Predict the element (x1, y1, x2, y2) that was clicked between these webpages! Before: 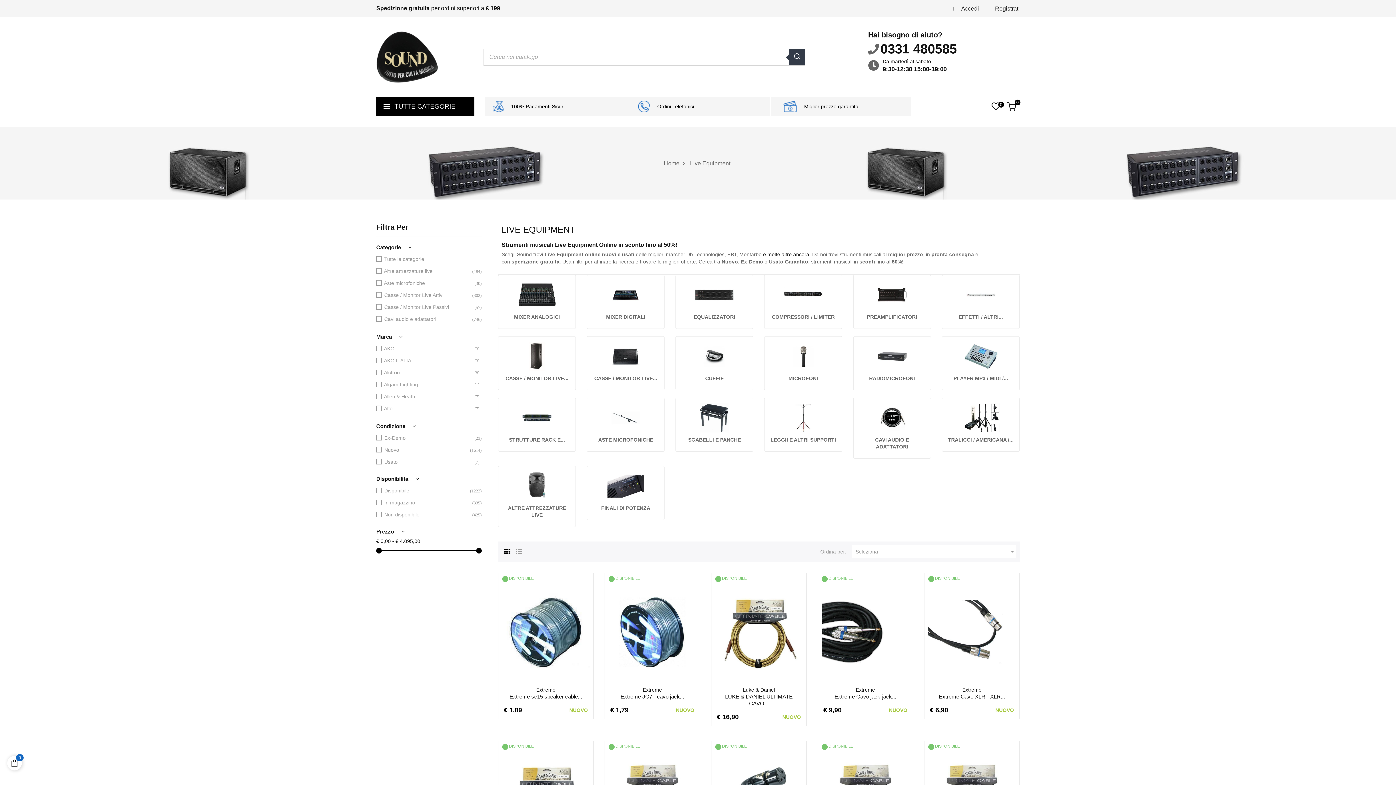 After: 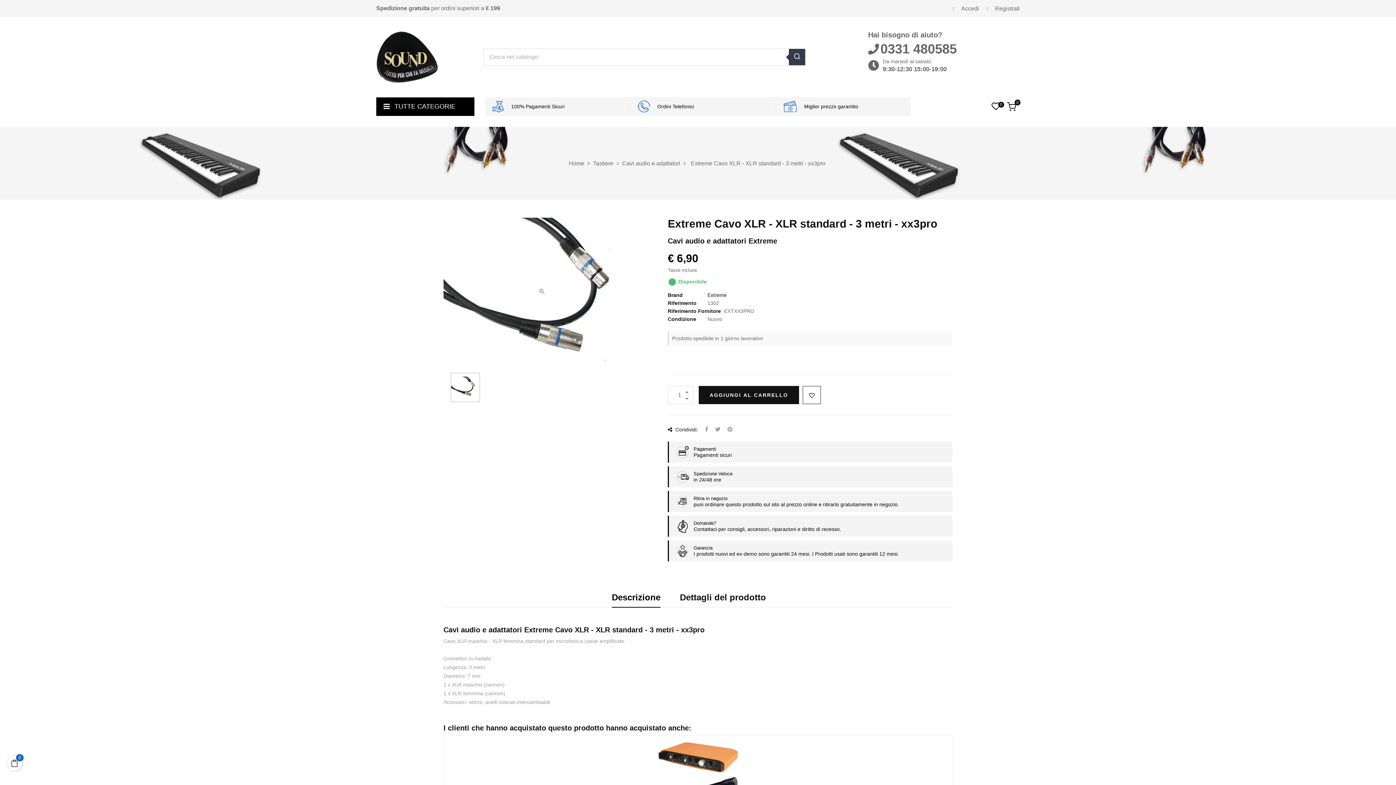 Action: bbox: (939, 693, 1005, 700) label: Extreme Cavo XLR - XLR...